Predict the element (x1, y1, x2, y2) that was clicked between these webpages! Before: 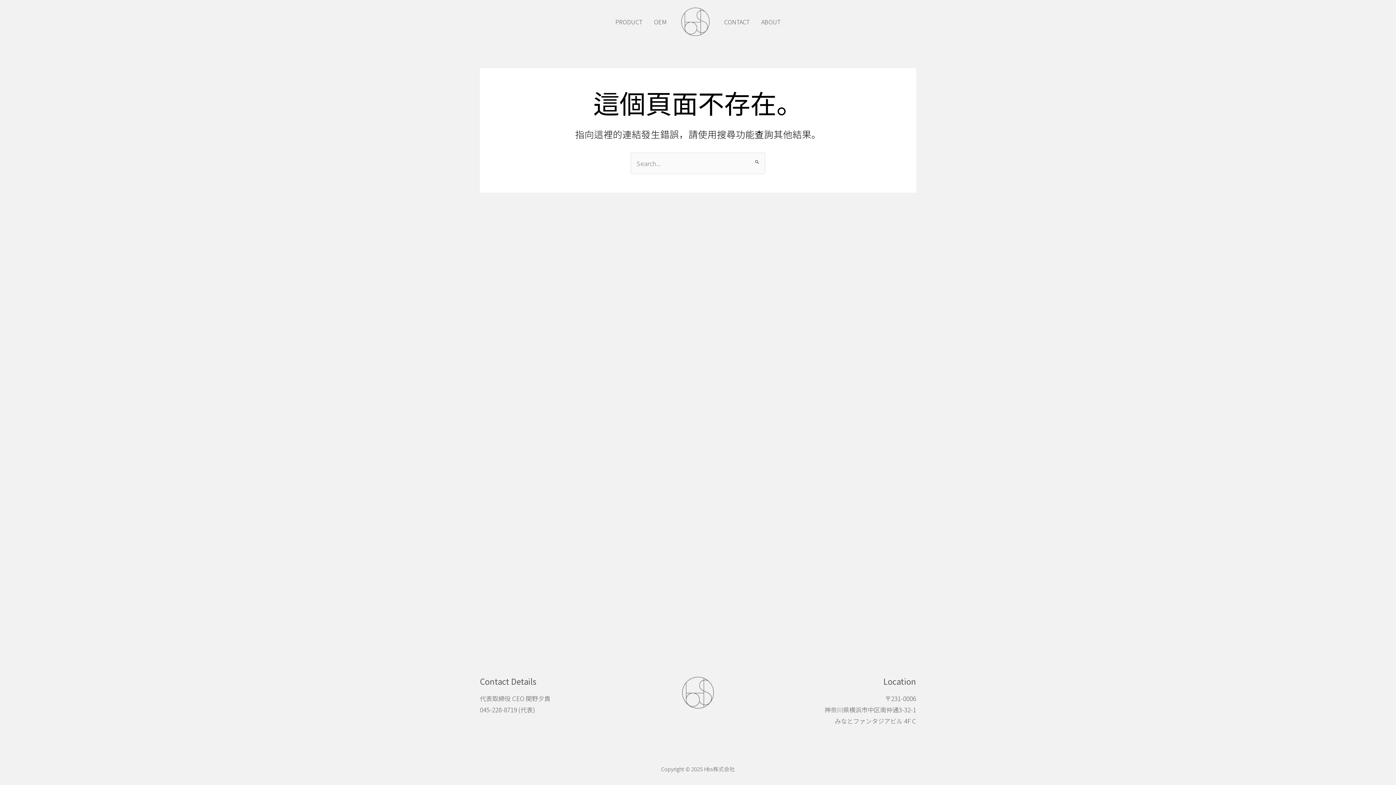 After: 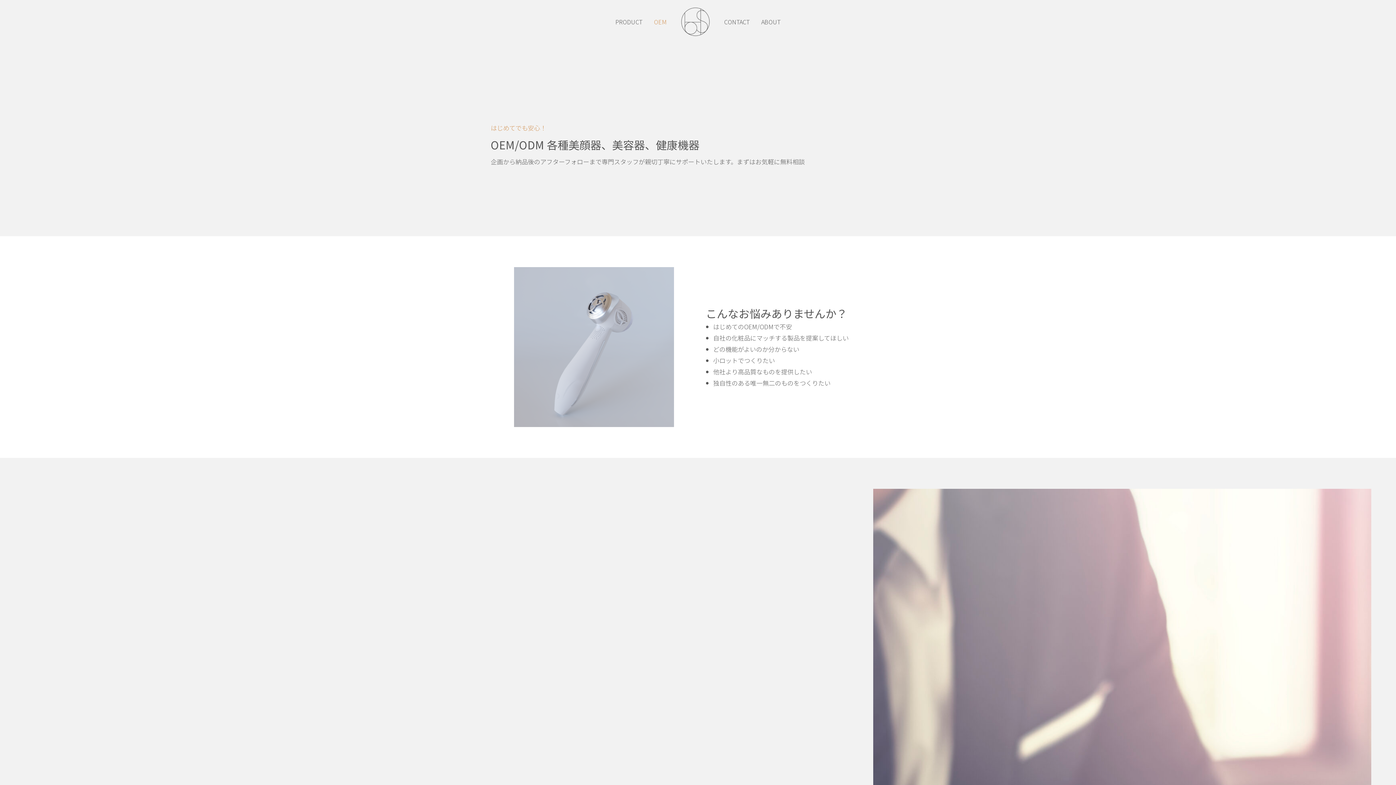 Action: bbox: (648, 7, 672, 36) label: OEM